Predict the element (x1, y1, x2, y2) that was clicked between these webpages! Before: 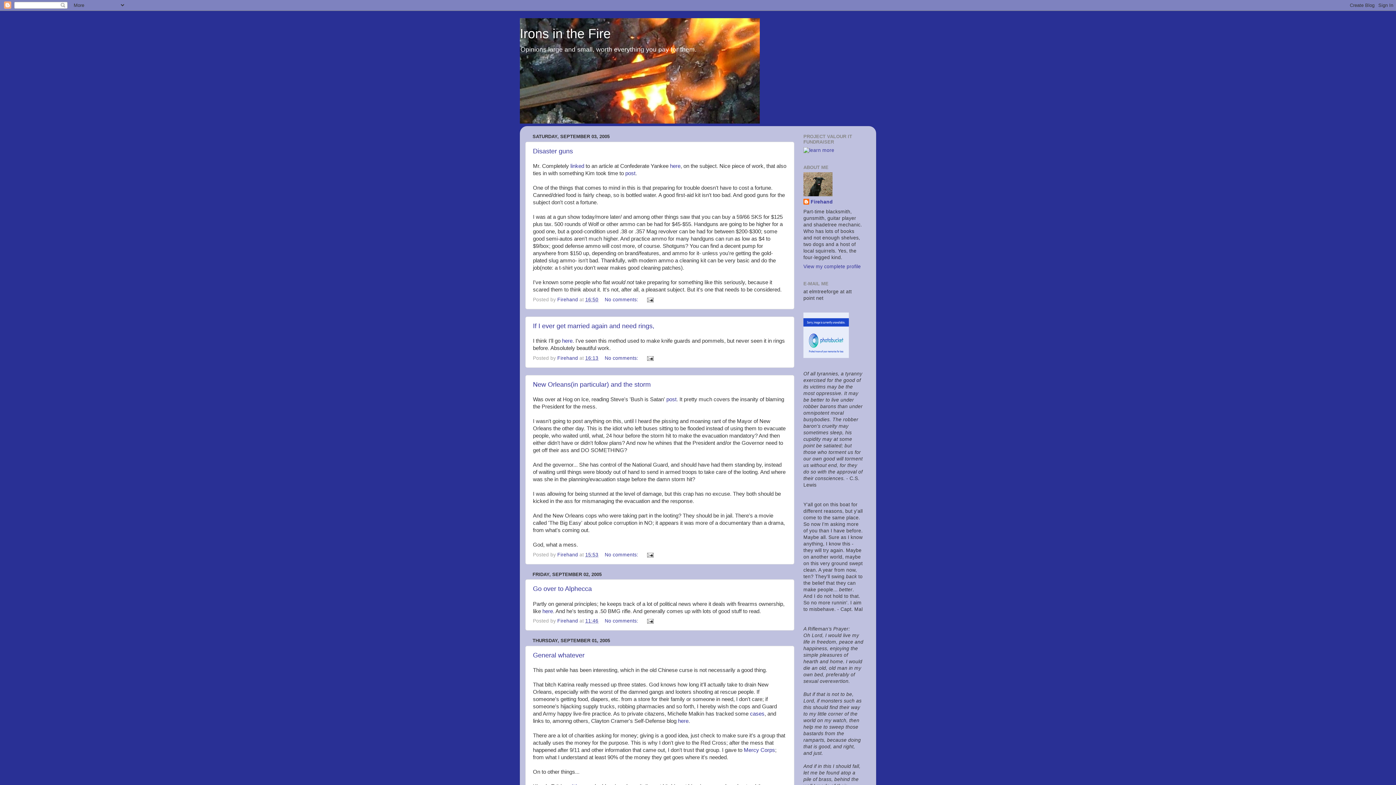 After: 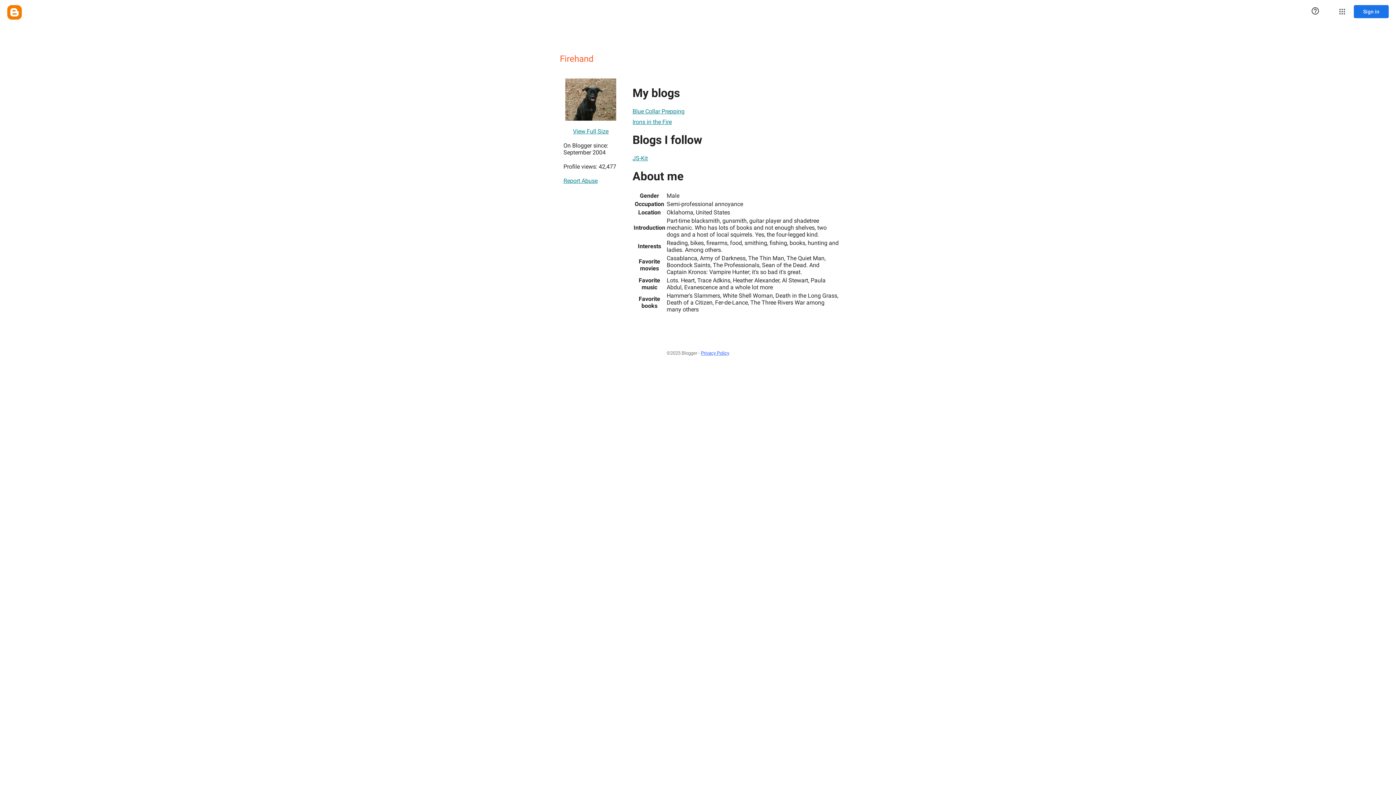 Action: label: Firehand  bbox: (557, 552, 579, 557)